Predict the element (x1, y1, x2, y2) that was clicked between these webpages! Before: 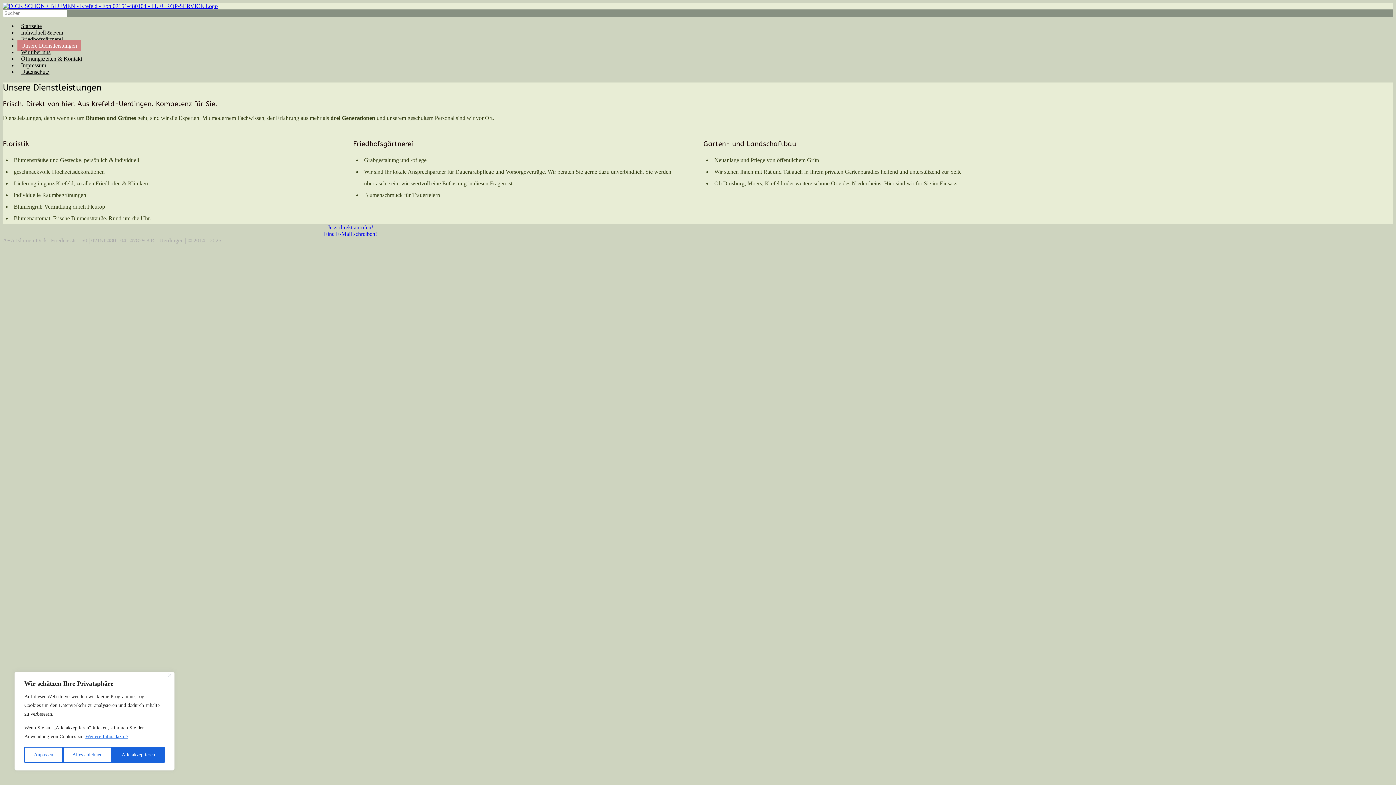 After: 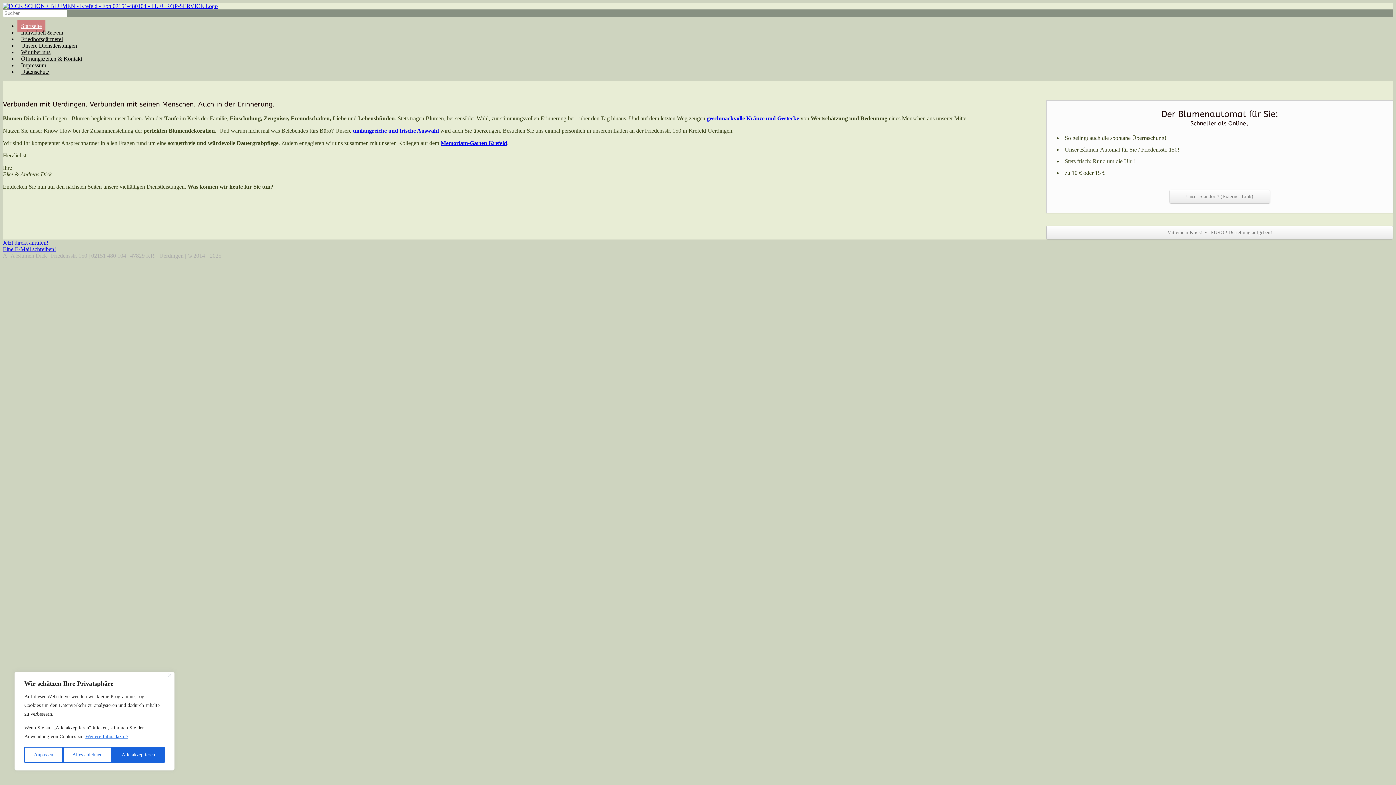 Action: bbox: (17, 20, 45, 31) label: Startseite